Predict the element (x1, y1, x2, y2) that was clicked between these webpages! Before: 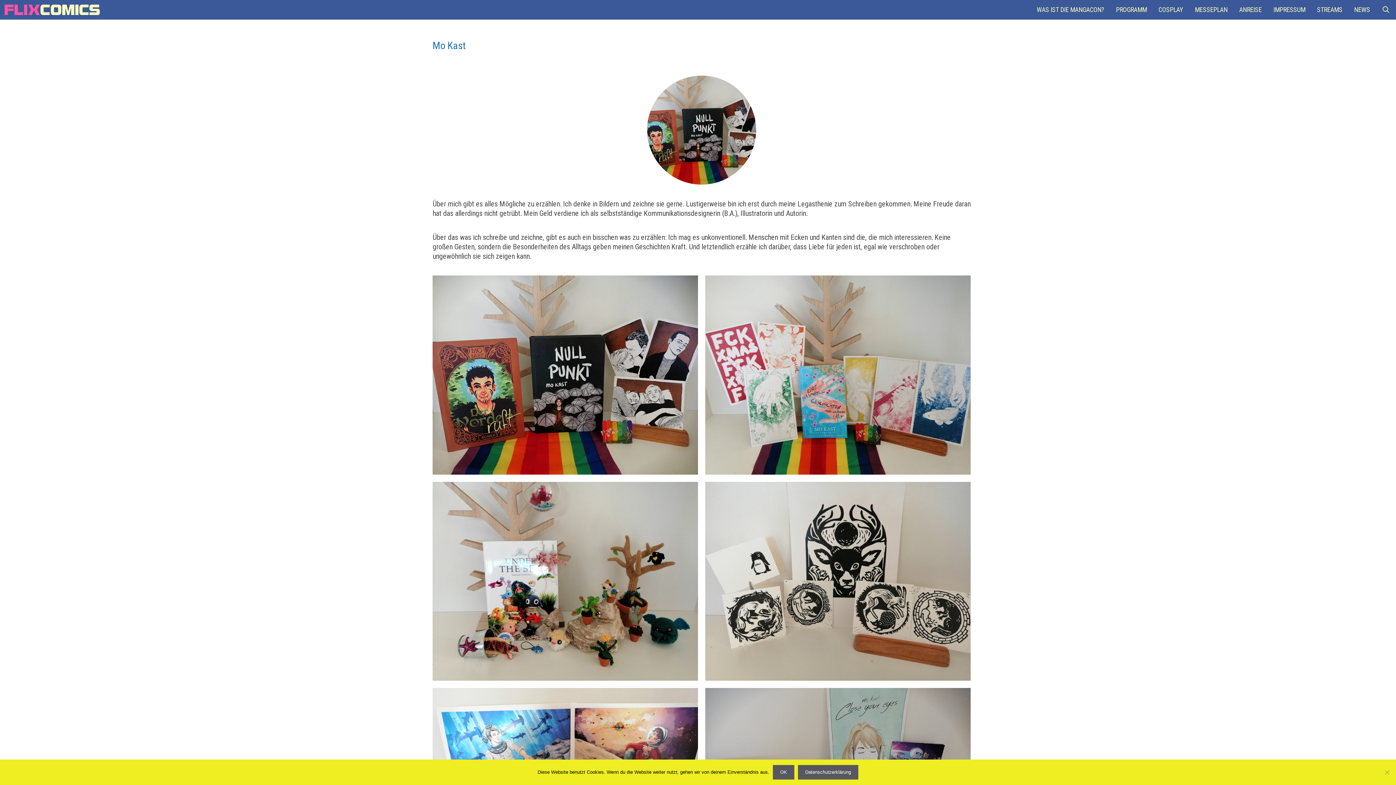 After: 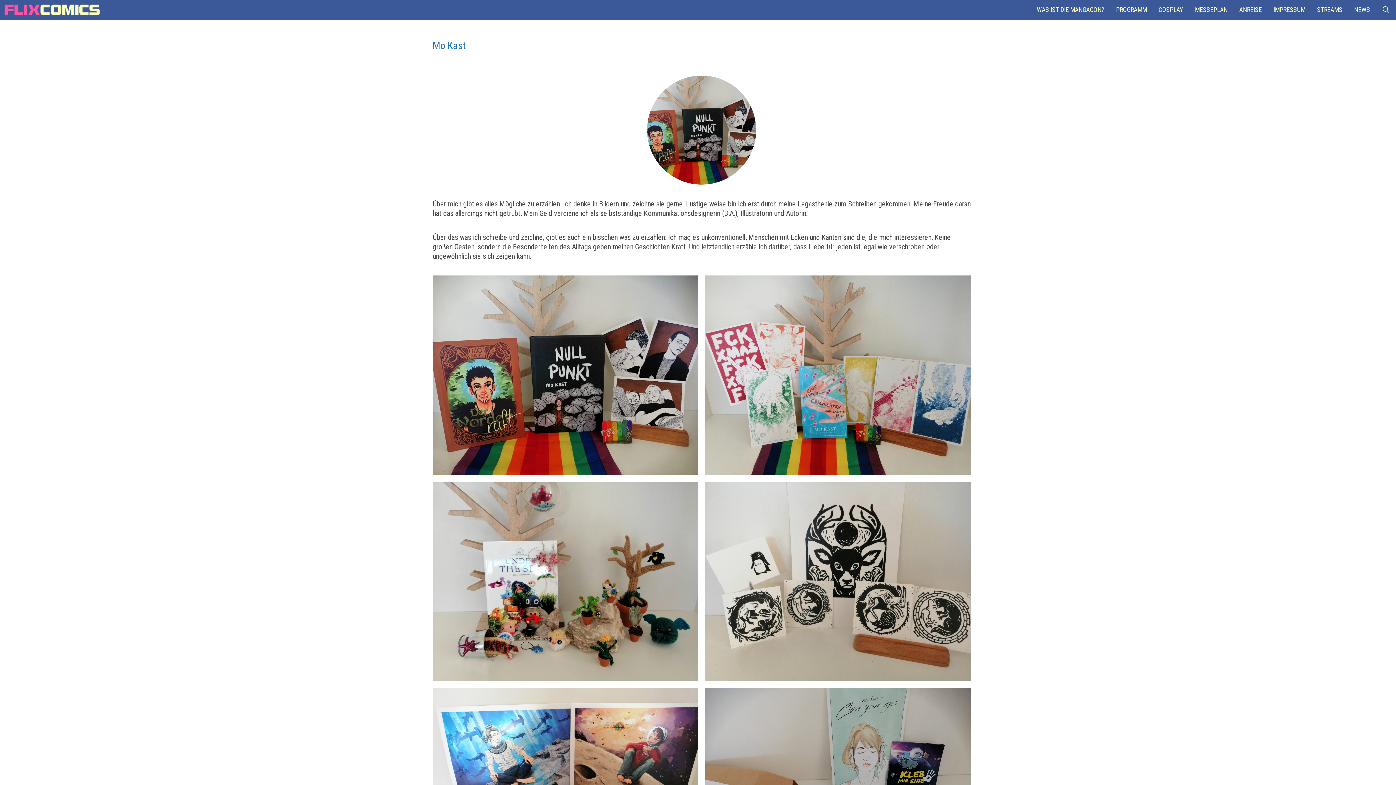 Action: bbox: (773, 765, 794, 780) label: OK